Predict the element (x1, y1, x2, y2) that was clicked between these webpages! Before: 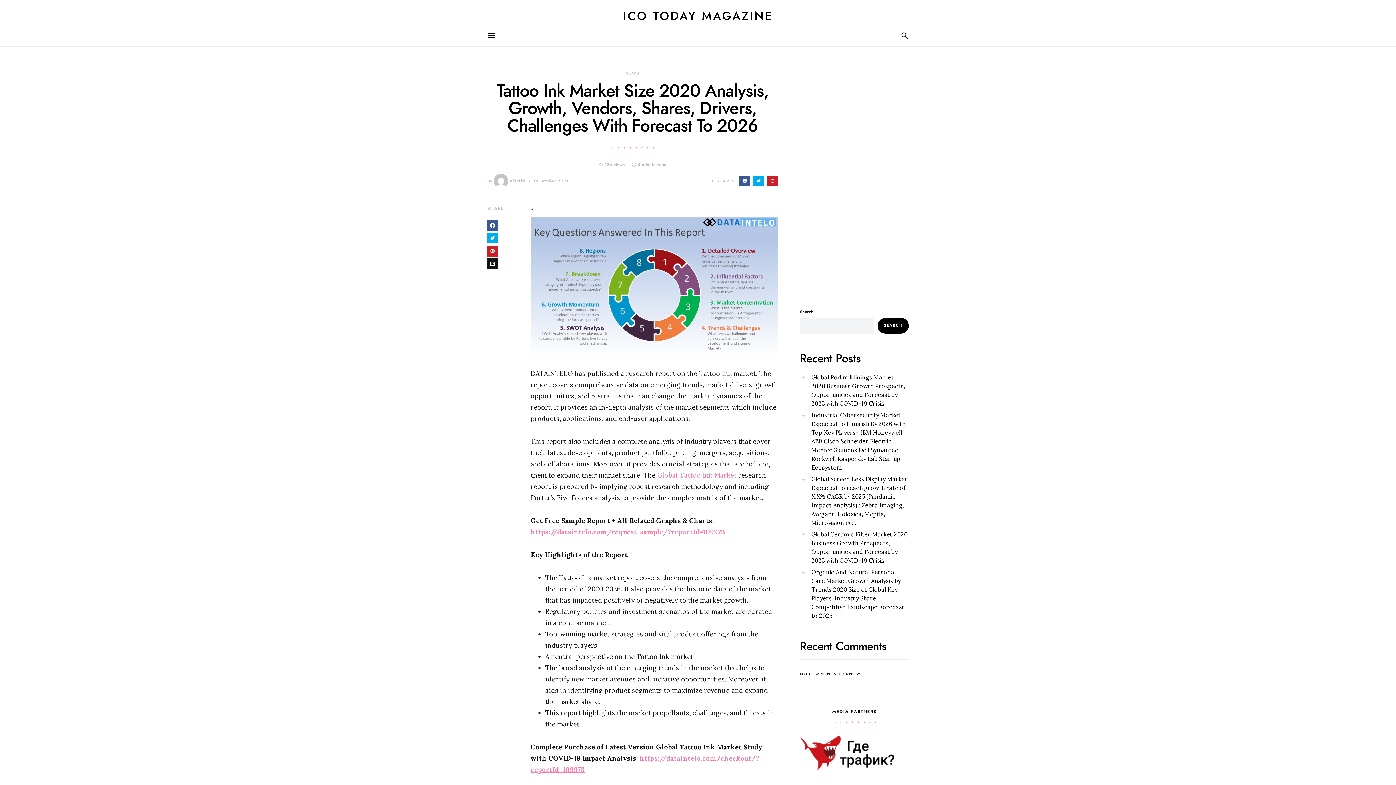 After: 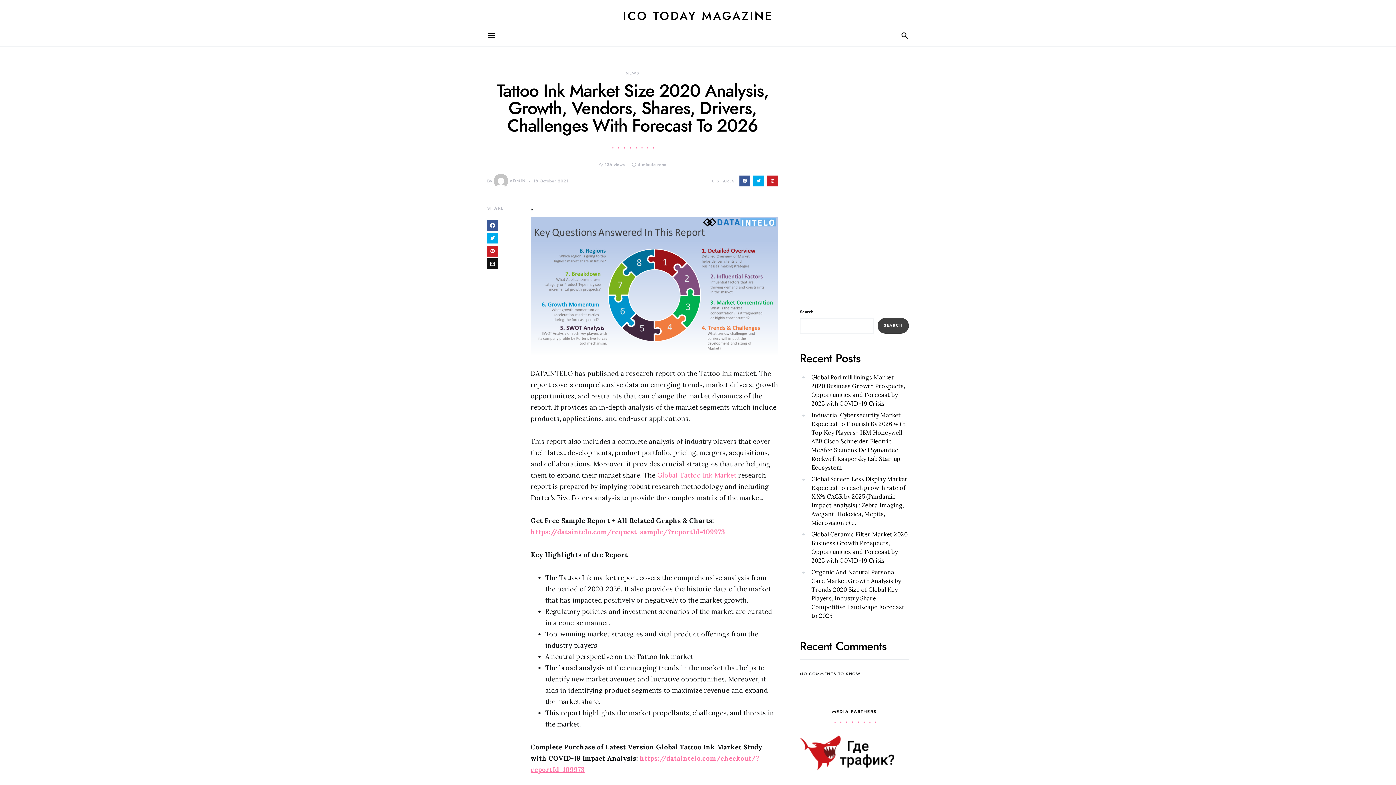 Action: label: Search bbox: (877, 318, 909, 333)